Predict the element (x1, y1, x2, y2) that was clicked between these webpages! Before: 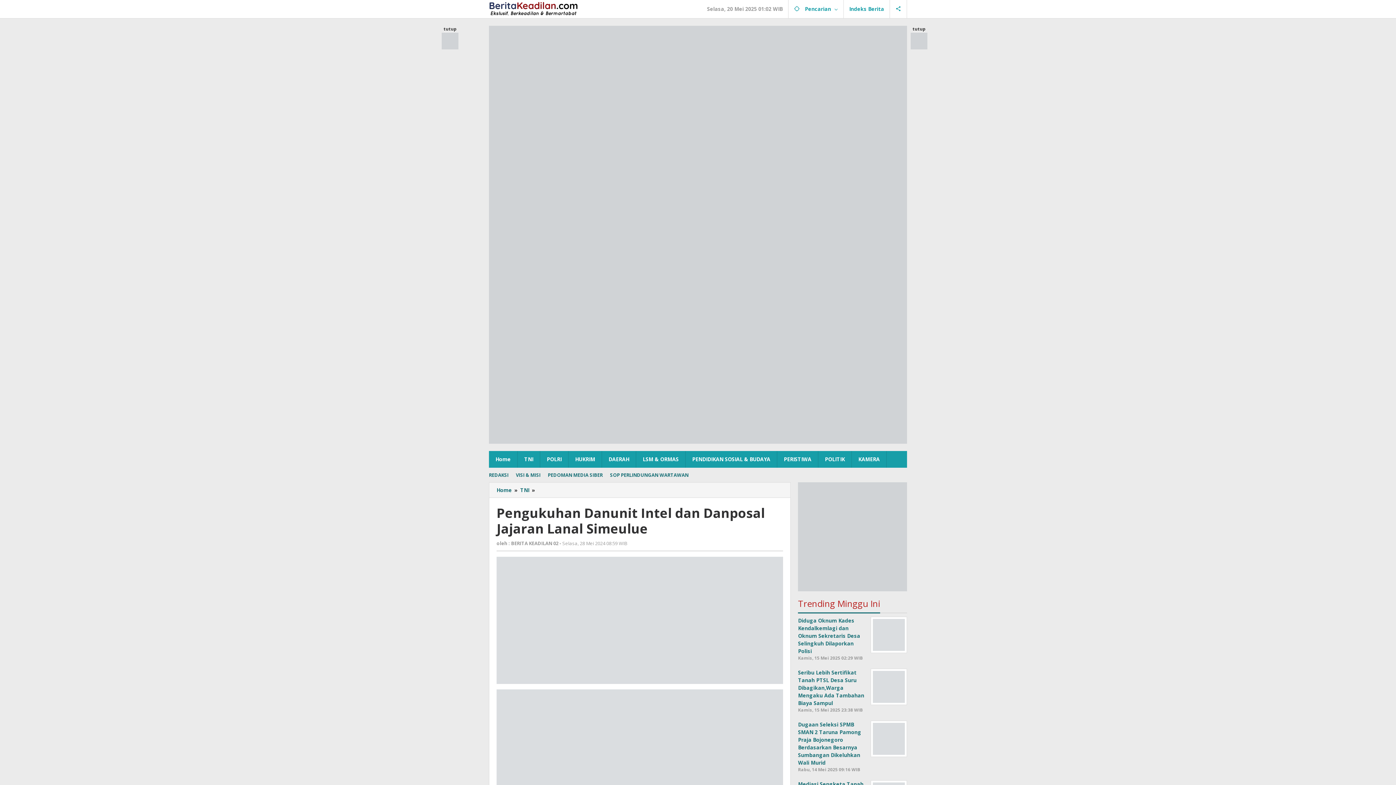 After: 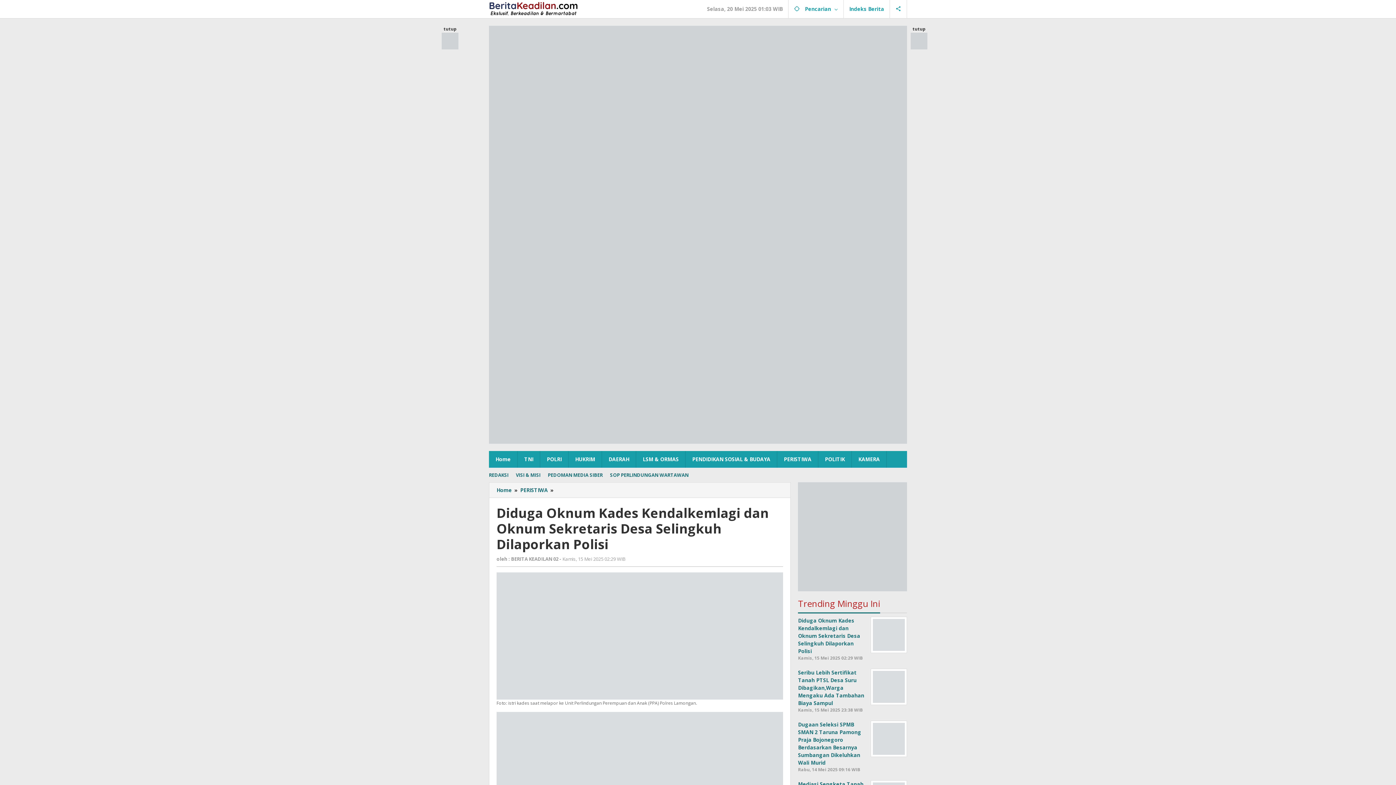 Action: label: Diduga Oknum Kades Kendalkemlagi dan Oknum Sekretaris Desa Selingkuh Dilaporkan Polisi bbox: (798, 617, 860, 654)